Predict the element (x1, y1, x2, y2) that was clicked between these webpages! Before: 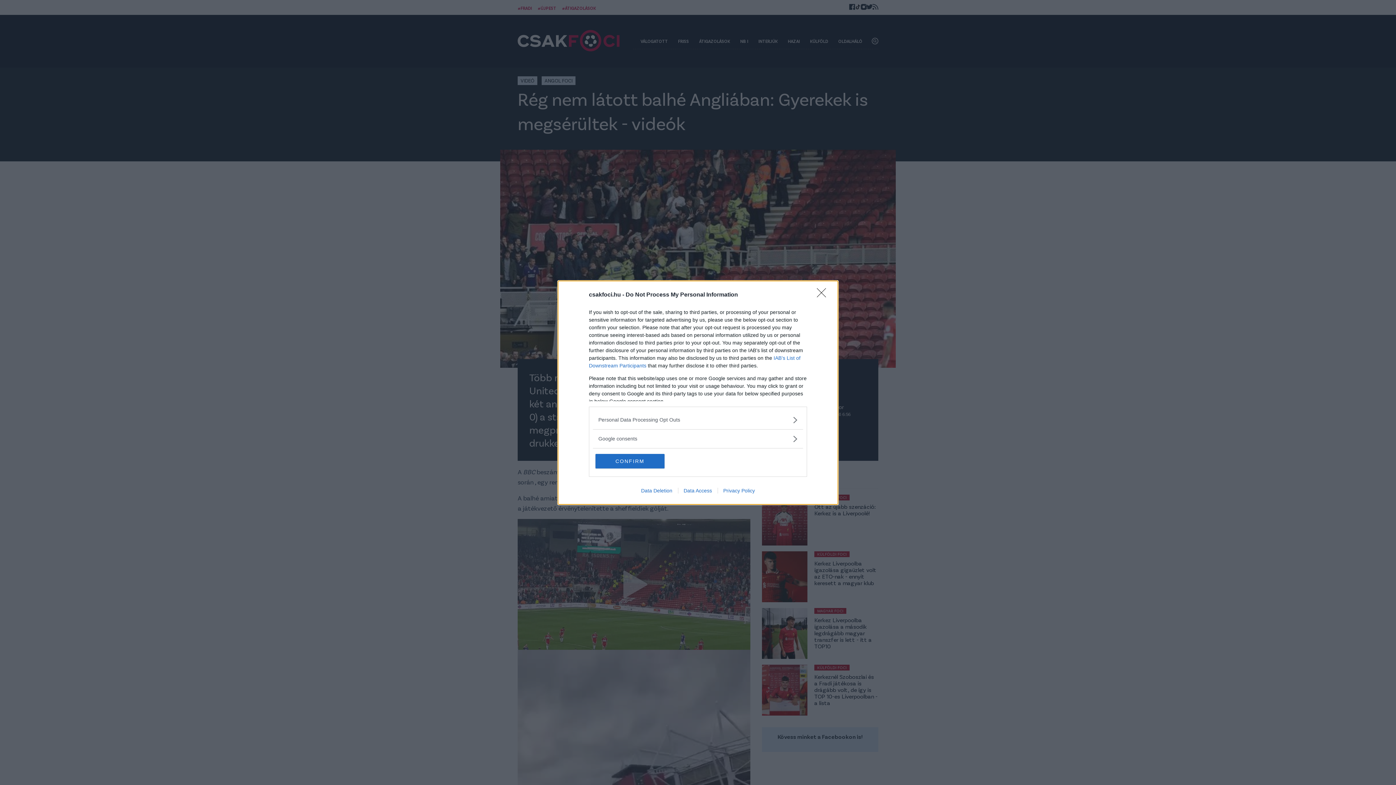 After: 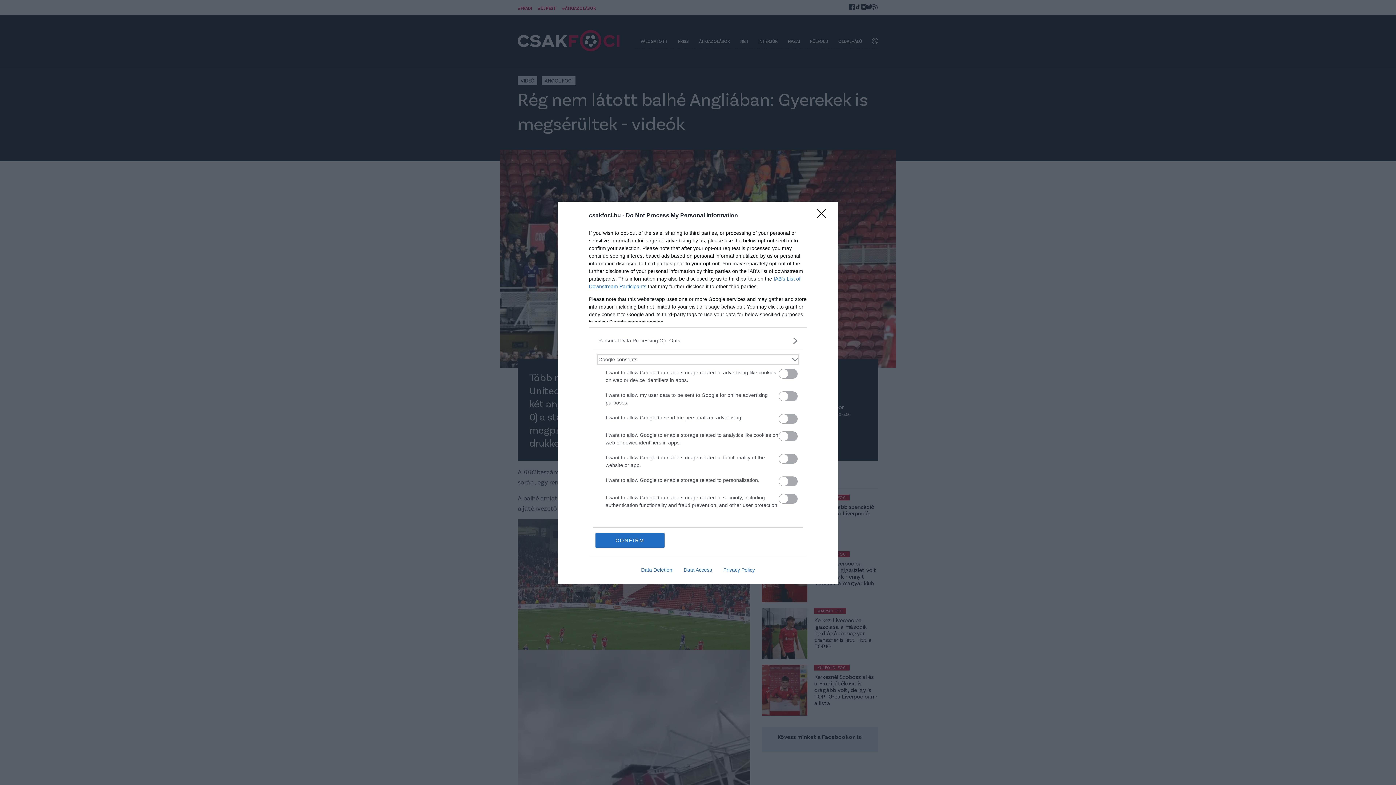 Action: label: Google consents bbox: (598, 435, 797, 442)